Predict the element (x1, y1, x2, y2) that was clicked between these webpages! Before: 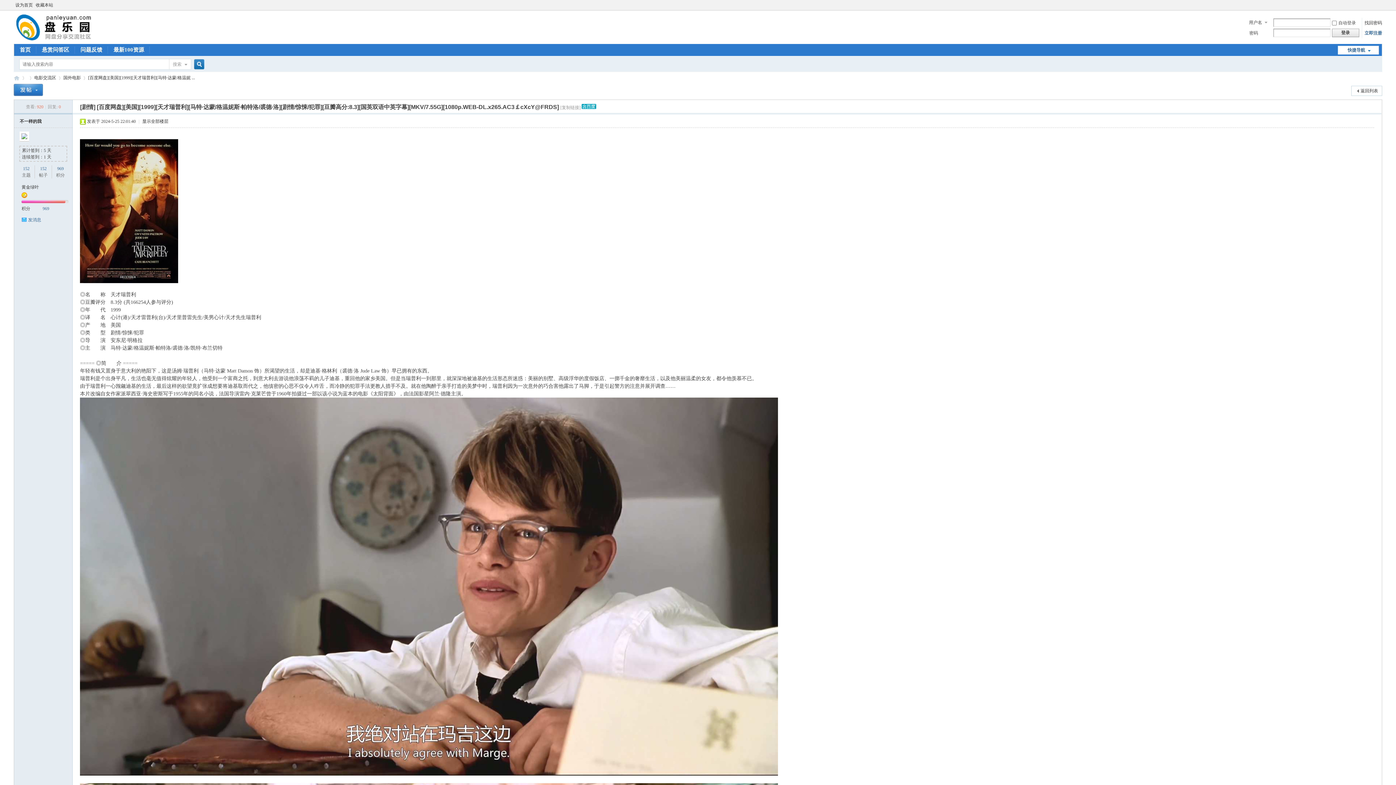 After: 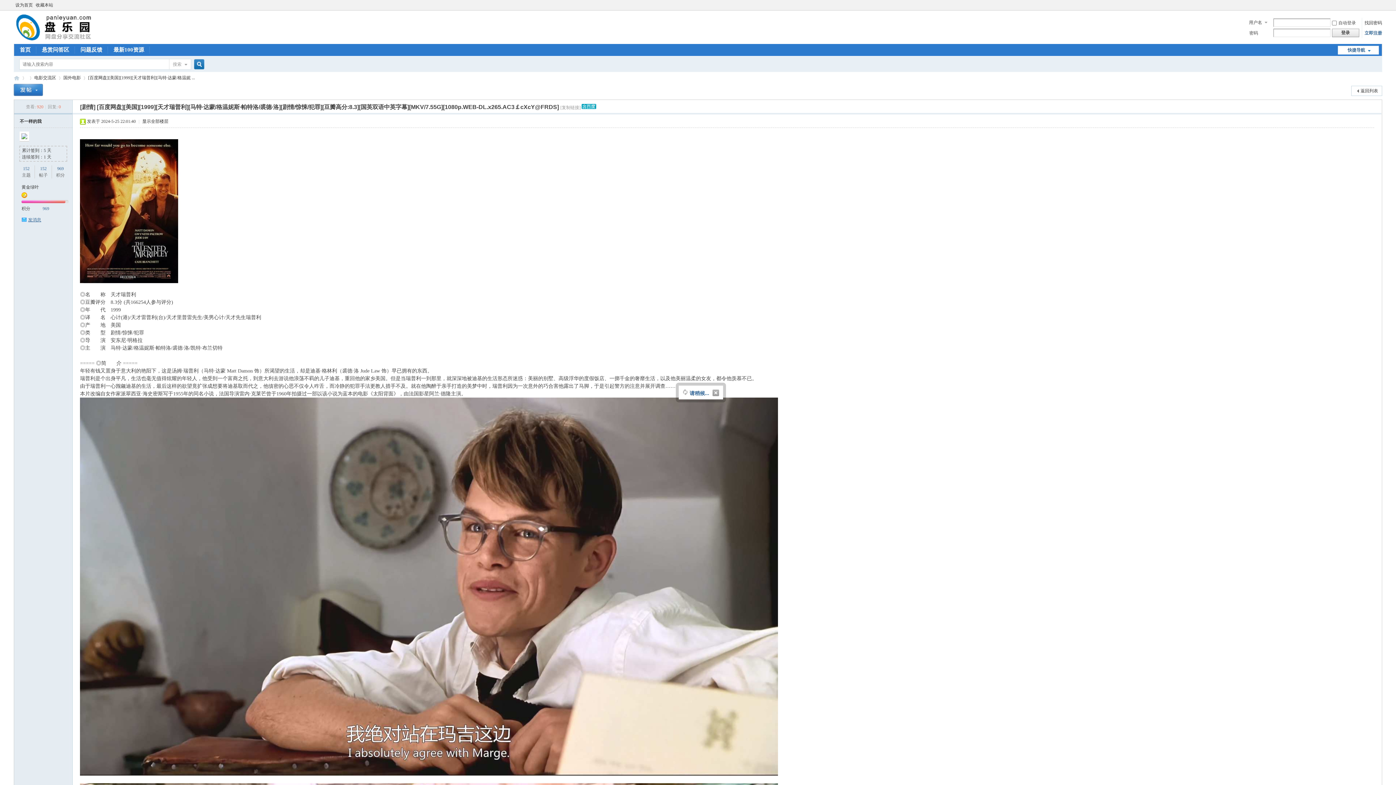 Action: label: 发消息 bbox: (28, 217, 41, 222)